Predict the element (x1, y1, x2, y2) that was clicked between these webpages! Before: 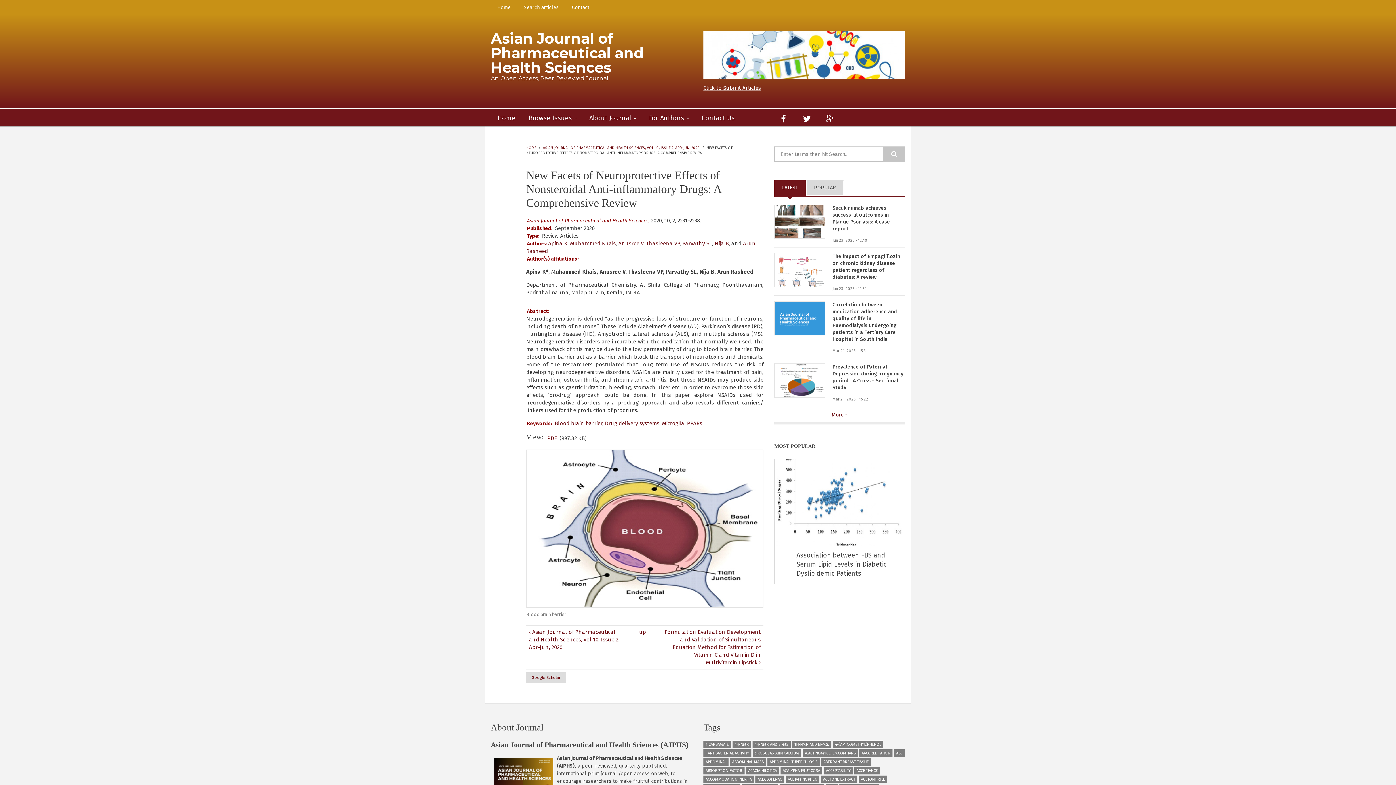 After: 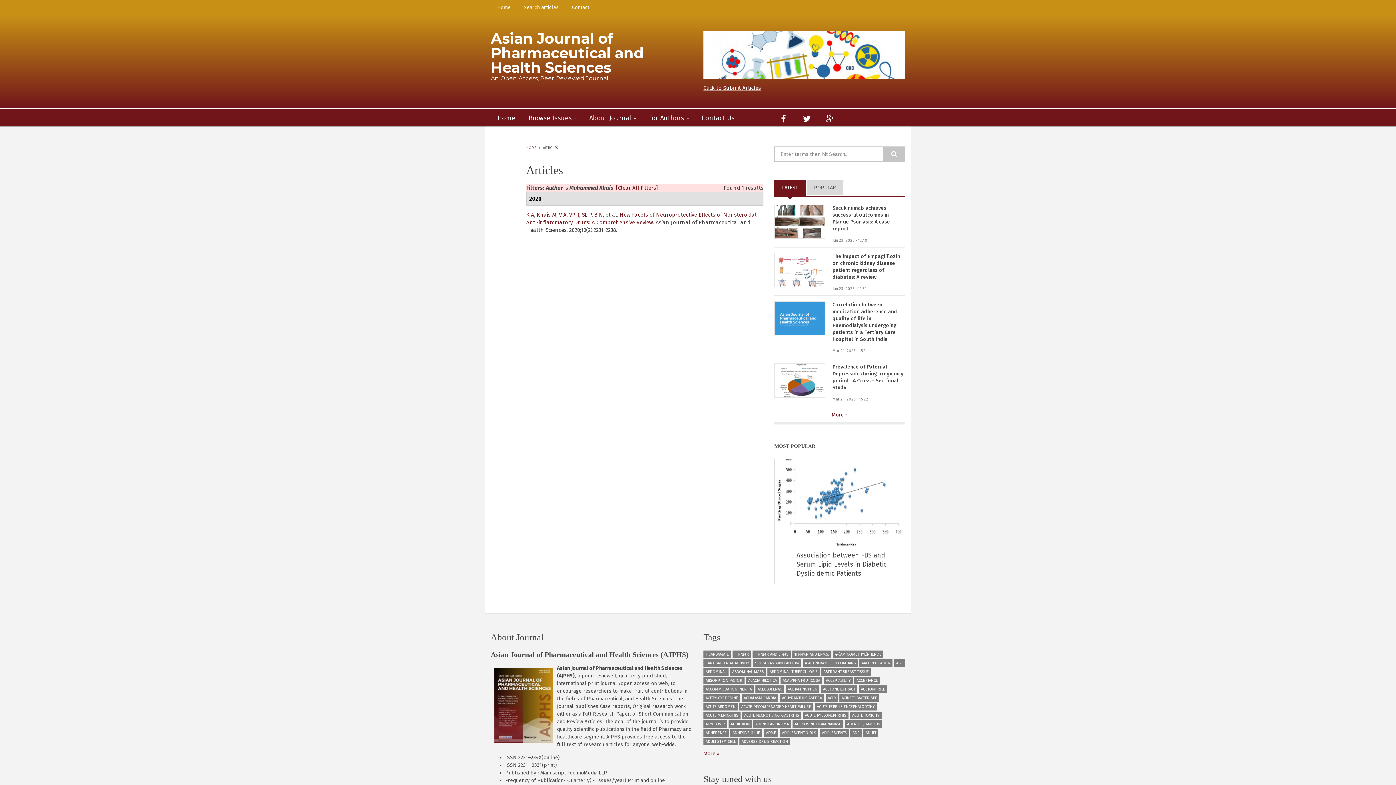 Action: label: Muhammed Khais bbox: (570, 240, 615, 247)